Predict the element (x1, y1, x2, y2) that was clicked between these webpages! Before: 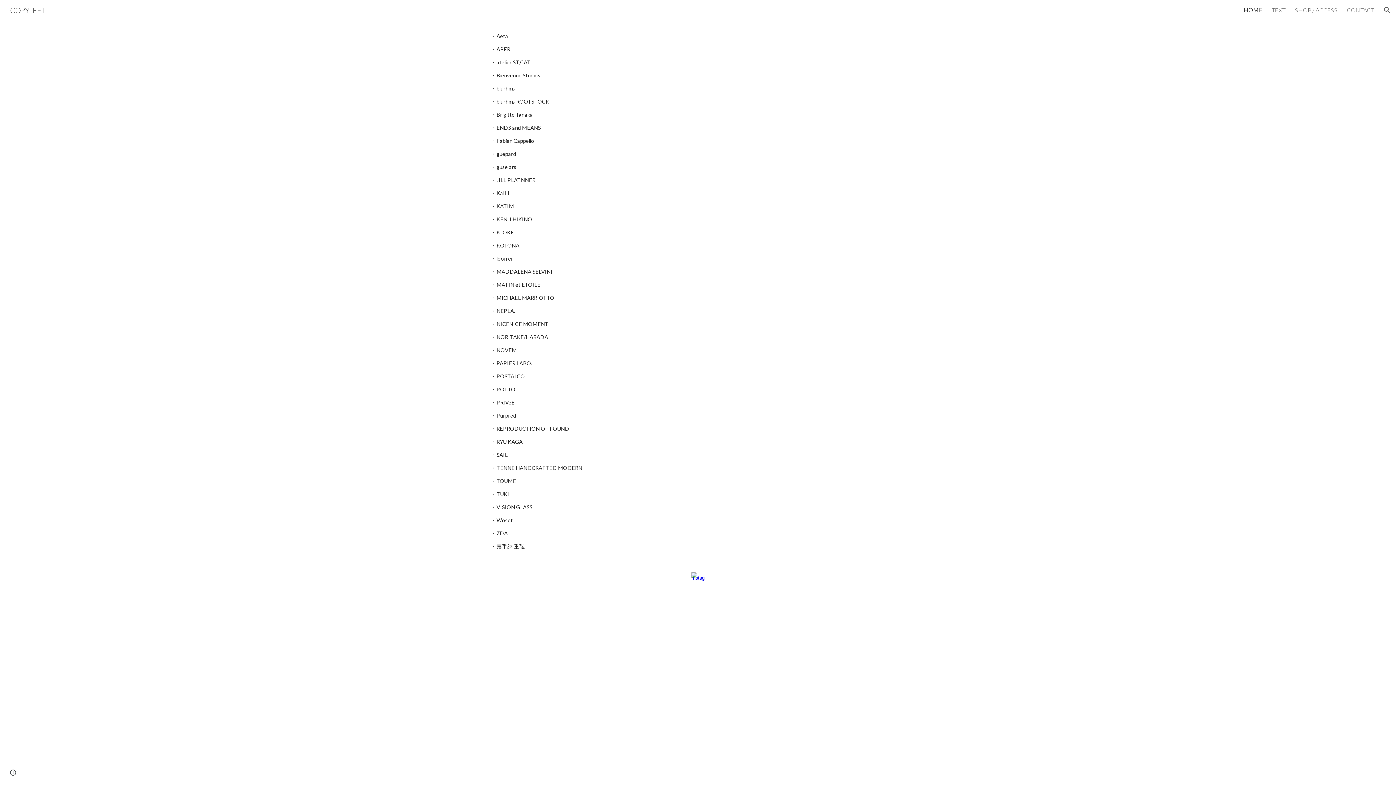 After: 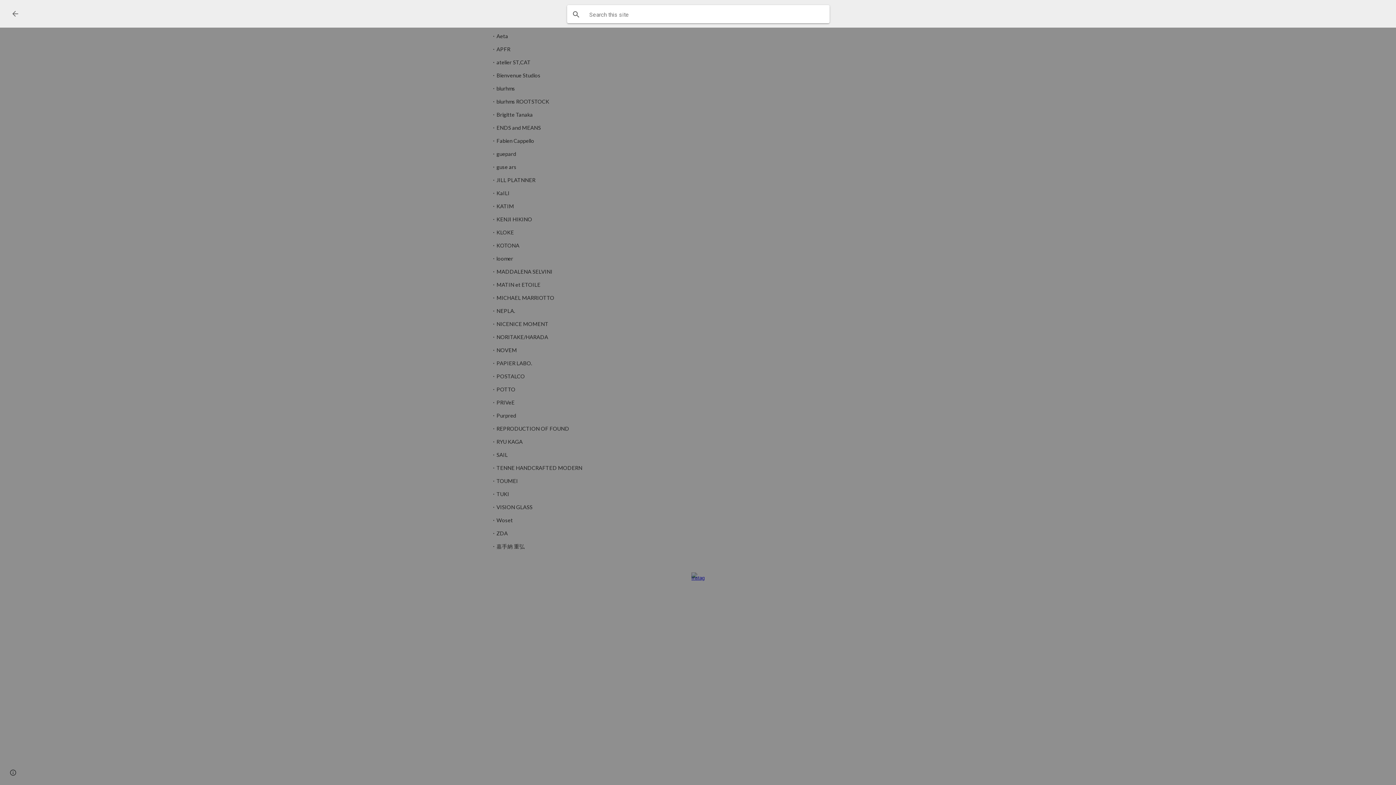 Action: bbox: (1378, 1, 1396, 18) label: Open search bar